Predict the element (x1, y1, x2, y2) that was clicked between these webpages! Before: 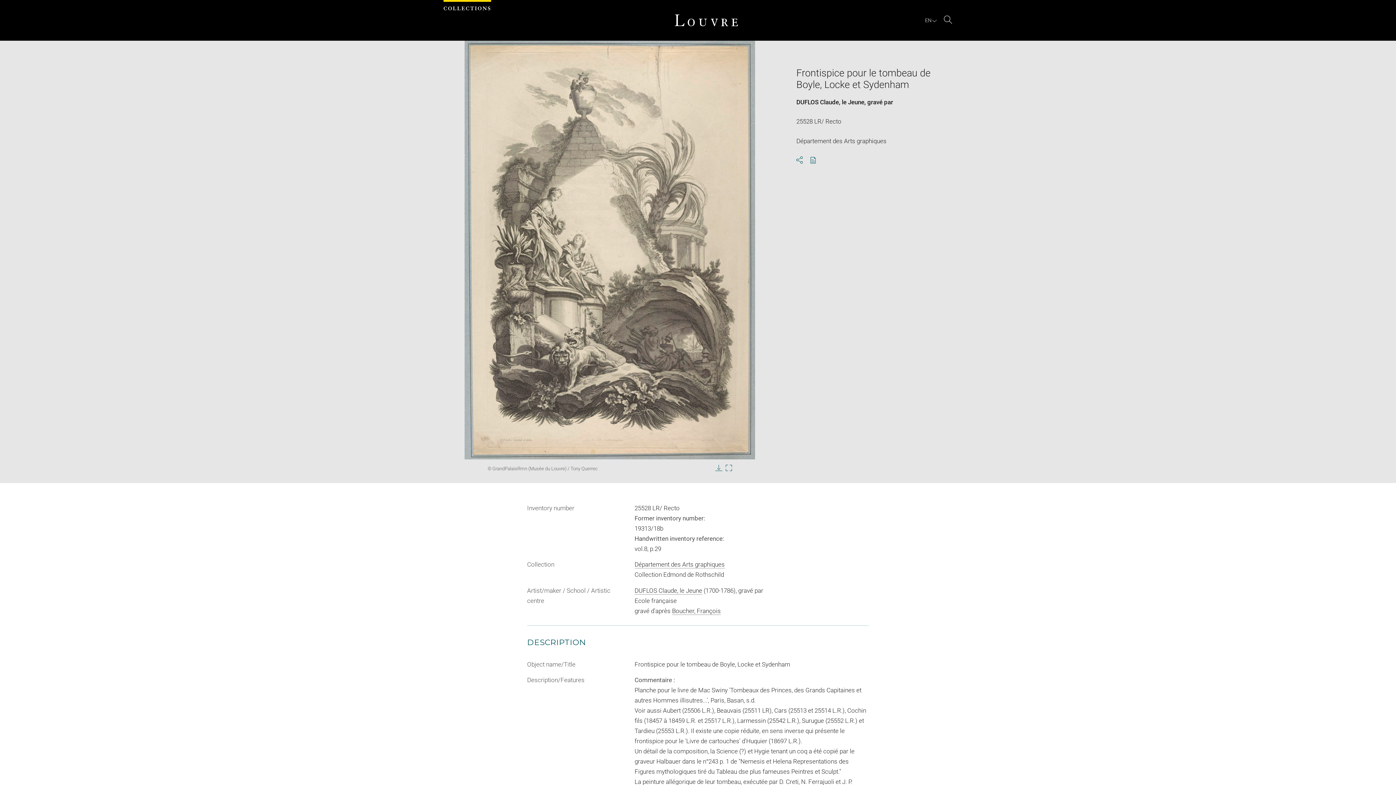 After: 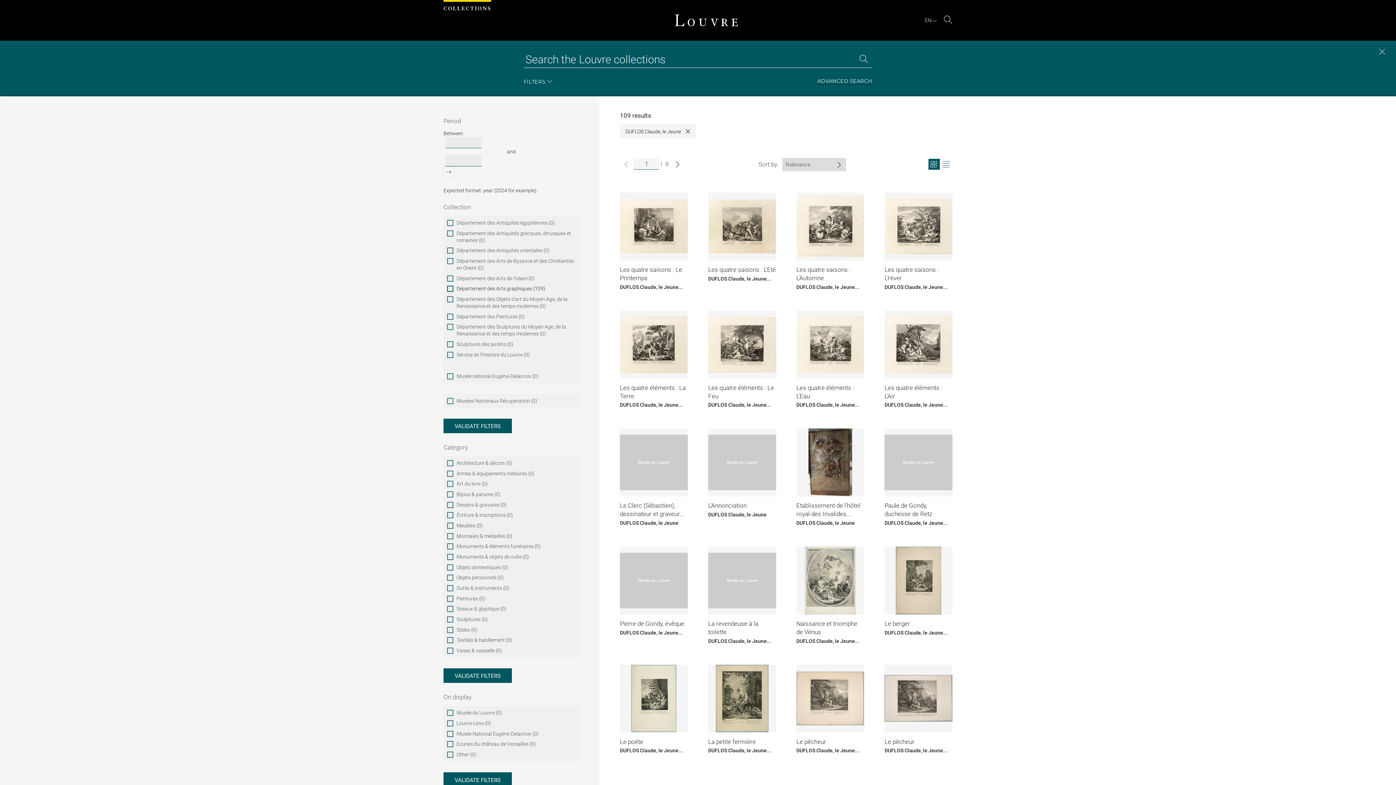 Action: label: DUFLOS Claude, le Jeune bbox: (796, 98, 864, 105)